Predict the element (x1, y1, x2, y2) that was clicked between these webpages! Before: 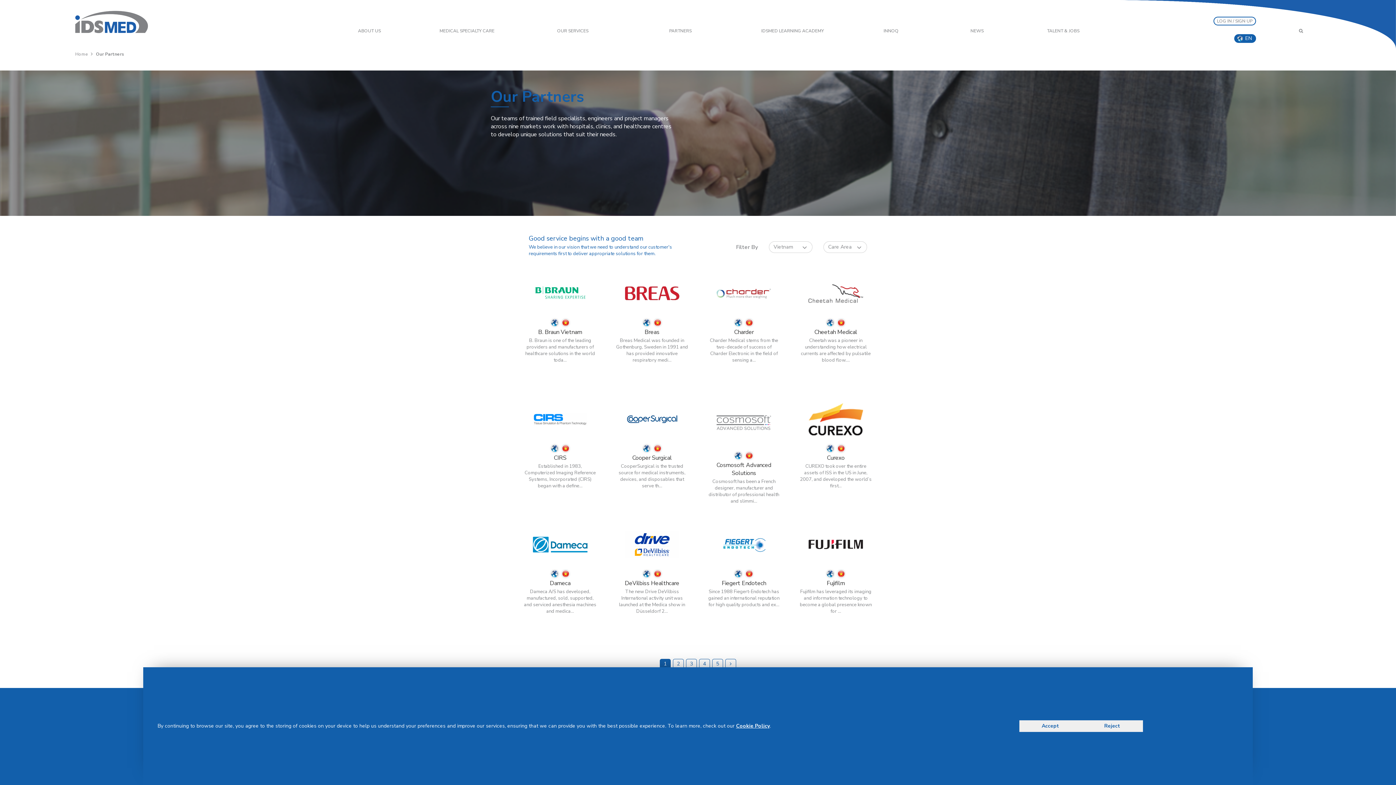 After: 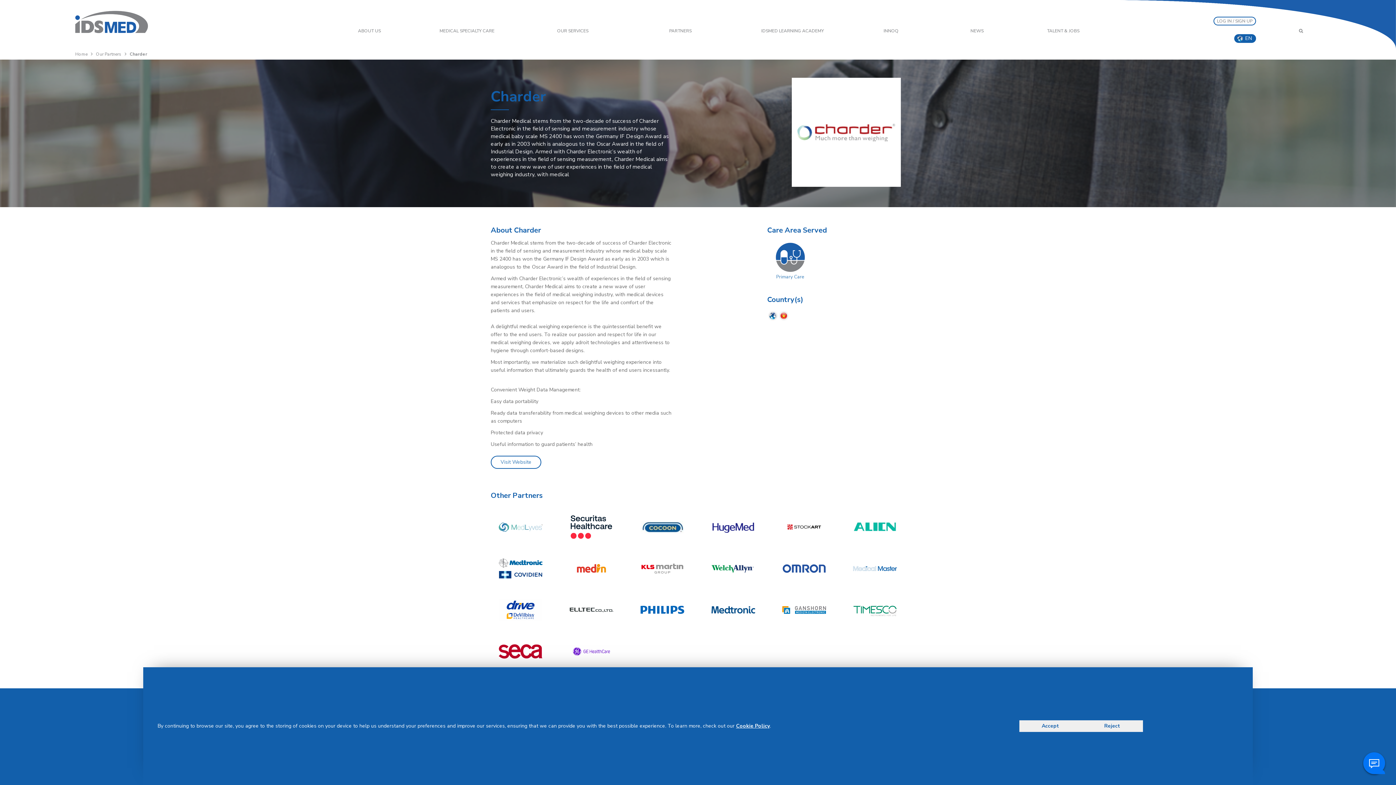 Action: bbox: (734, 328, 753, 336) label: Charder